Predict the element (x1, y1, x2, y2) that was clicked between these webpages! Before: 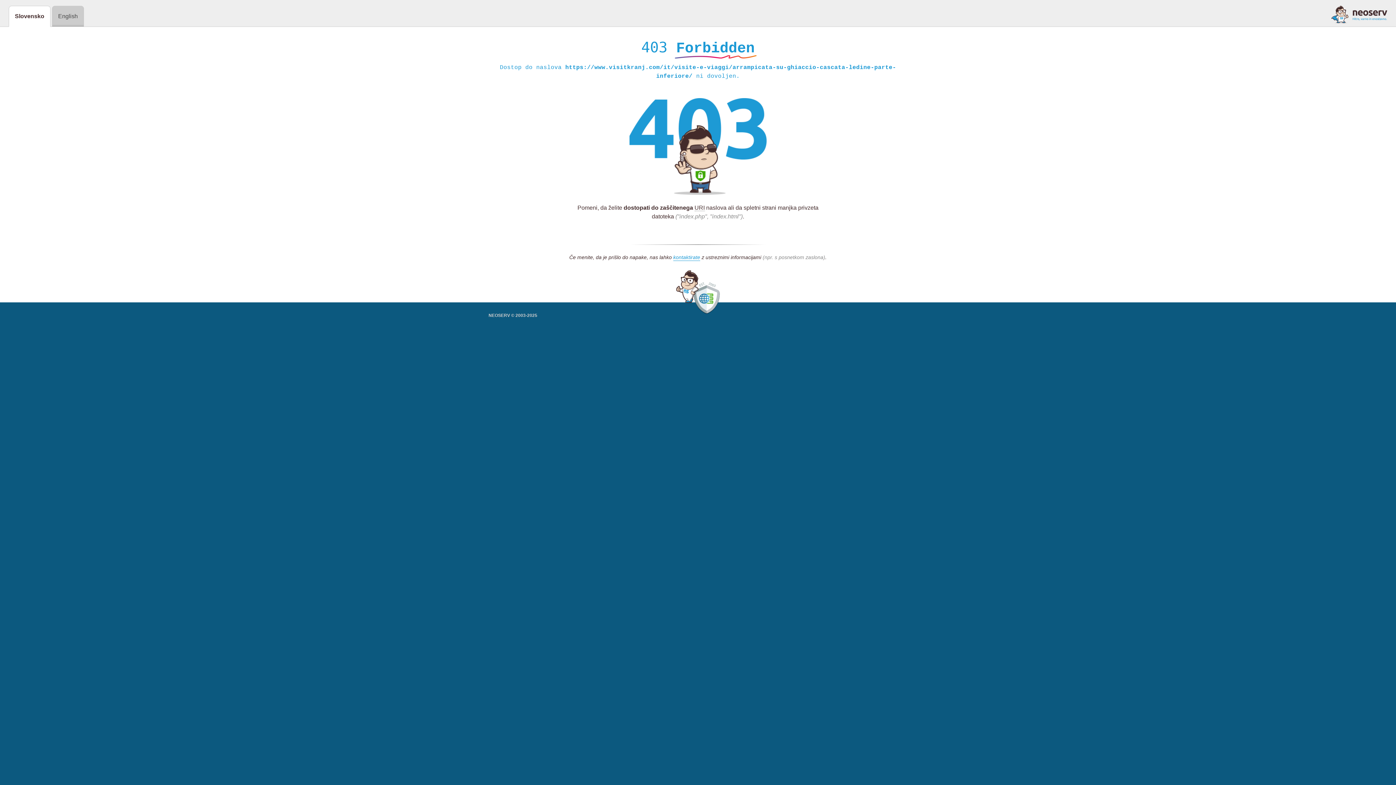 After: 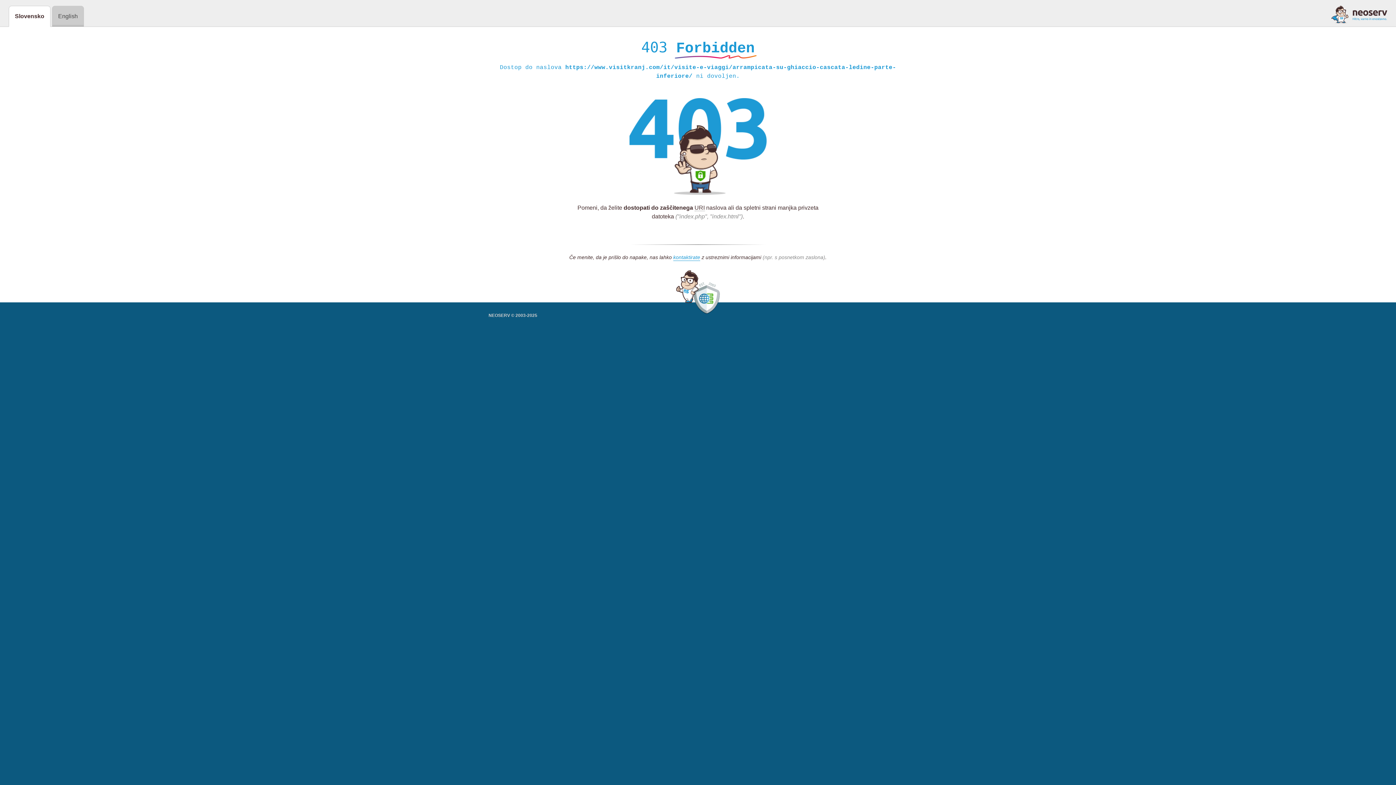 Action: bbox: (1331, 5, 1387, 23)